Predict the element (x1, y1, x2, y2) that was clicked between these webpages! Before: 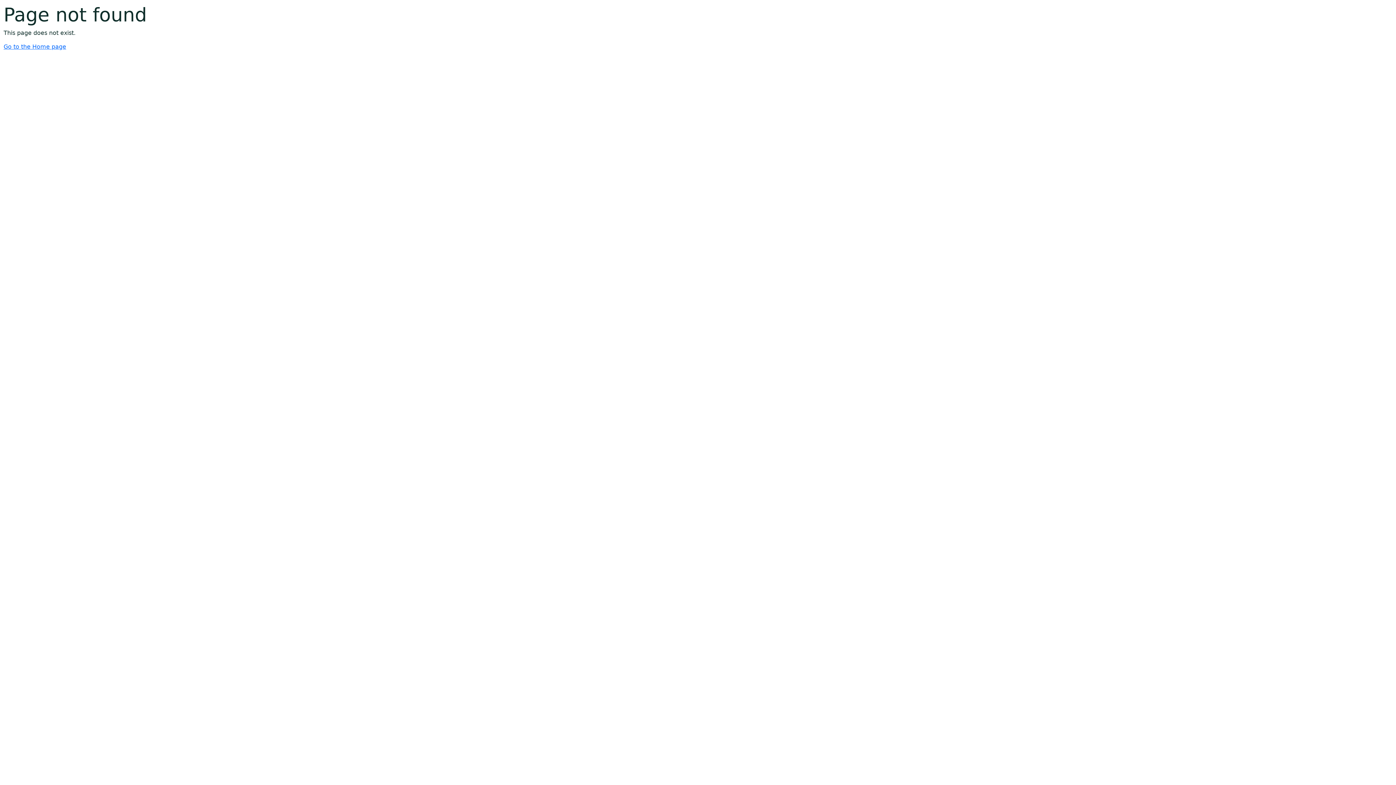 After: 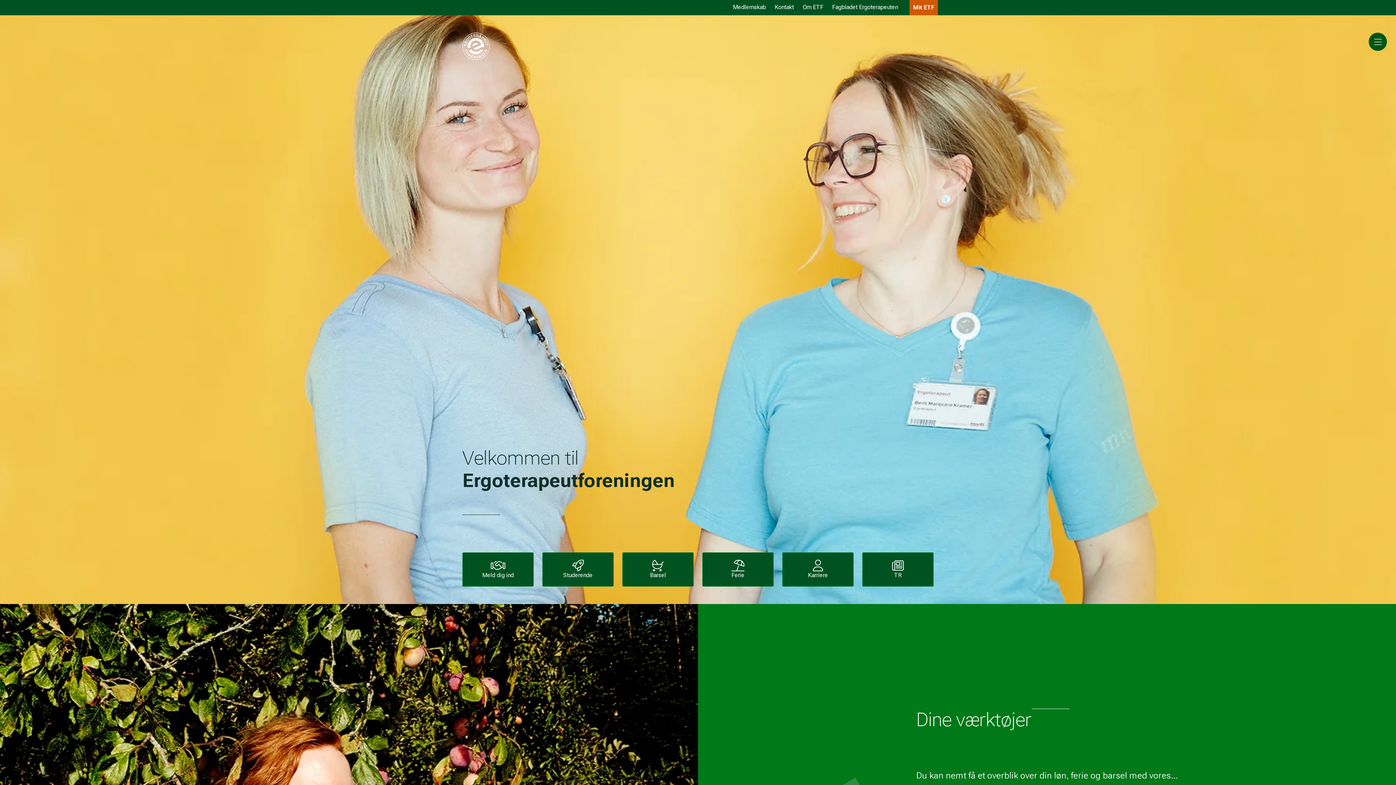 Action: bbox: (3, 43, 66, 50) label: Go to the Home page